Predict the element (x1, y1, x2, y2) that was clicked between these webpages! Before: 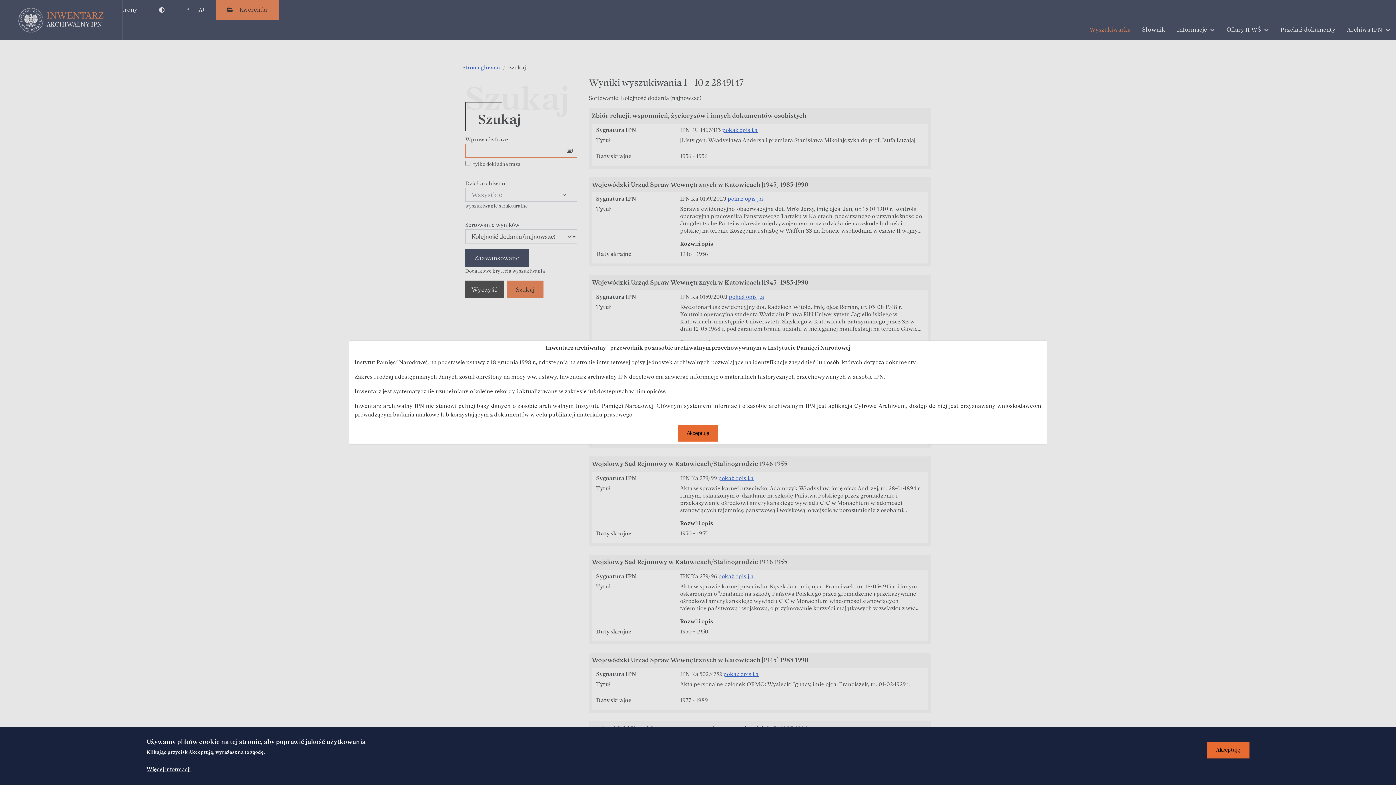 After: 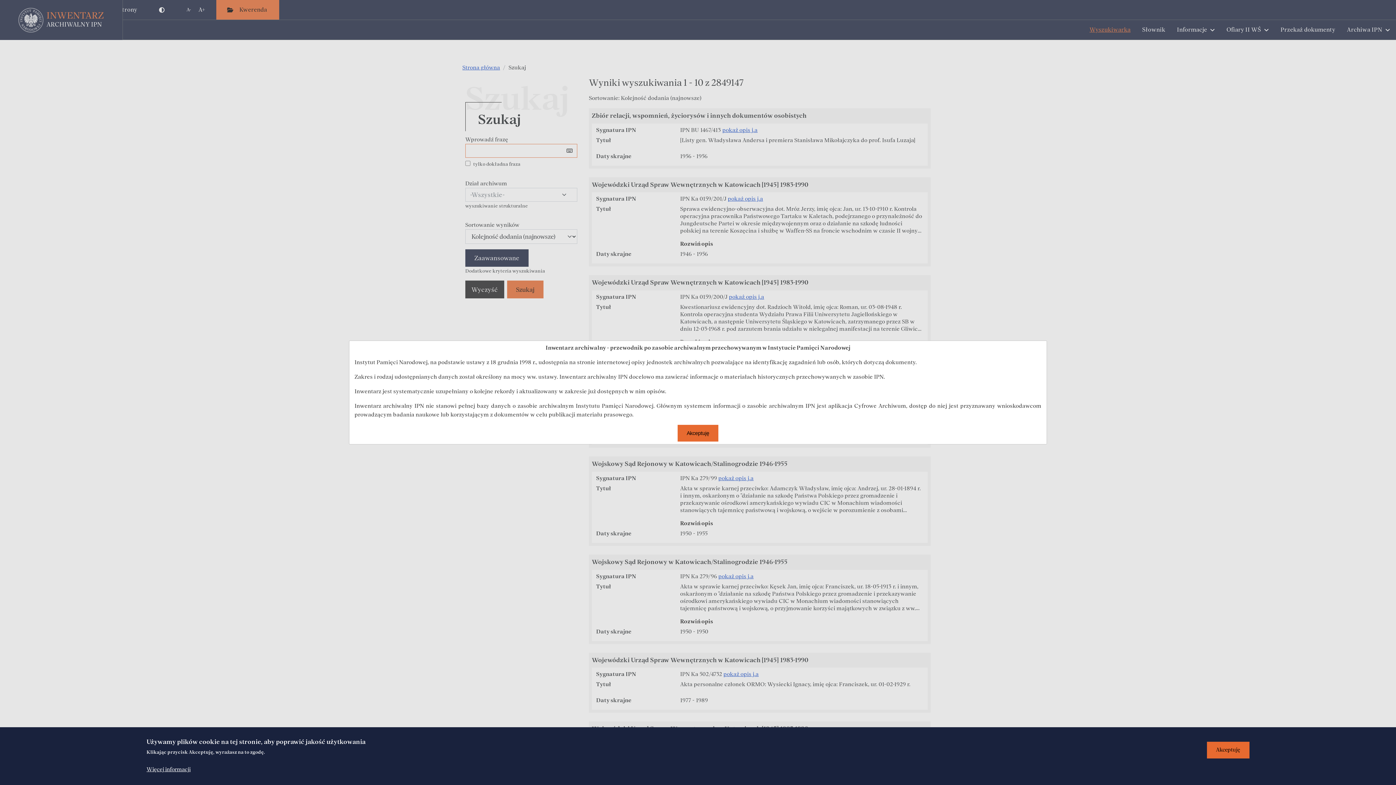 Action: label: Więcej informacji bbox: (146, 765, 190, 774)